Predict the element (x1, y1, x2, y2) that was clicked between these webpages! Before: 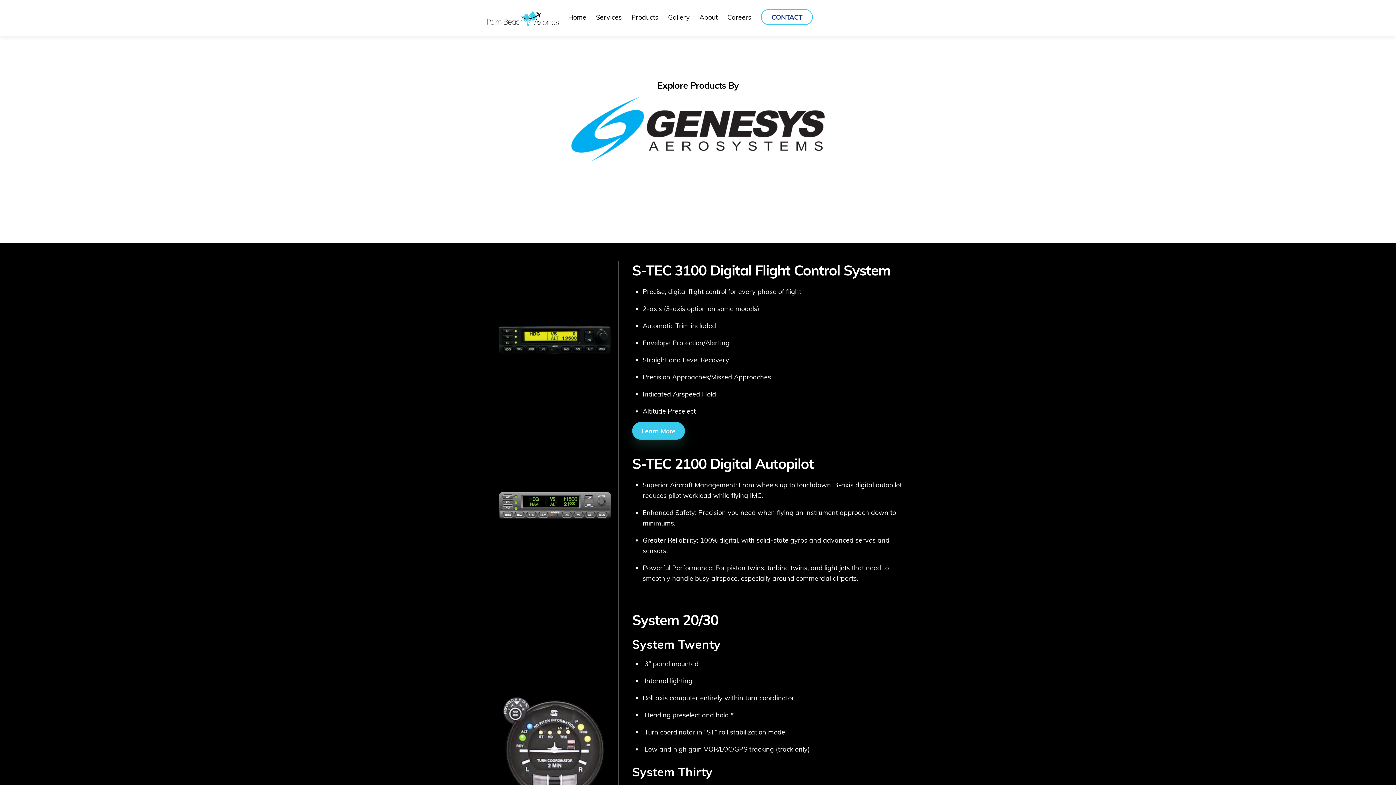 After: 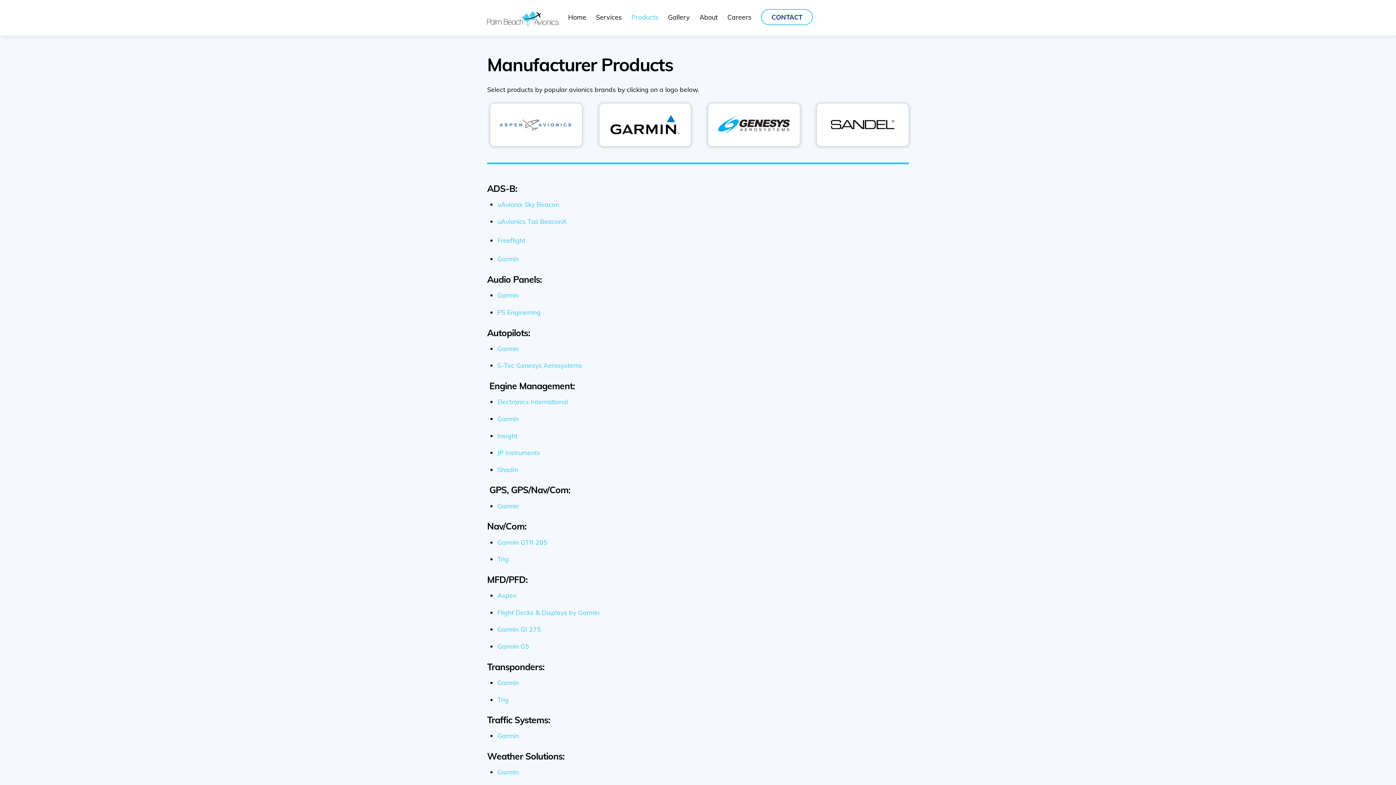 Action: bbox: (627, 6, 662, 26) label: Products